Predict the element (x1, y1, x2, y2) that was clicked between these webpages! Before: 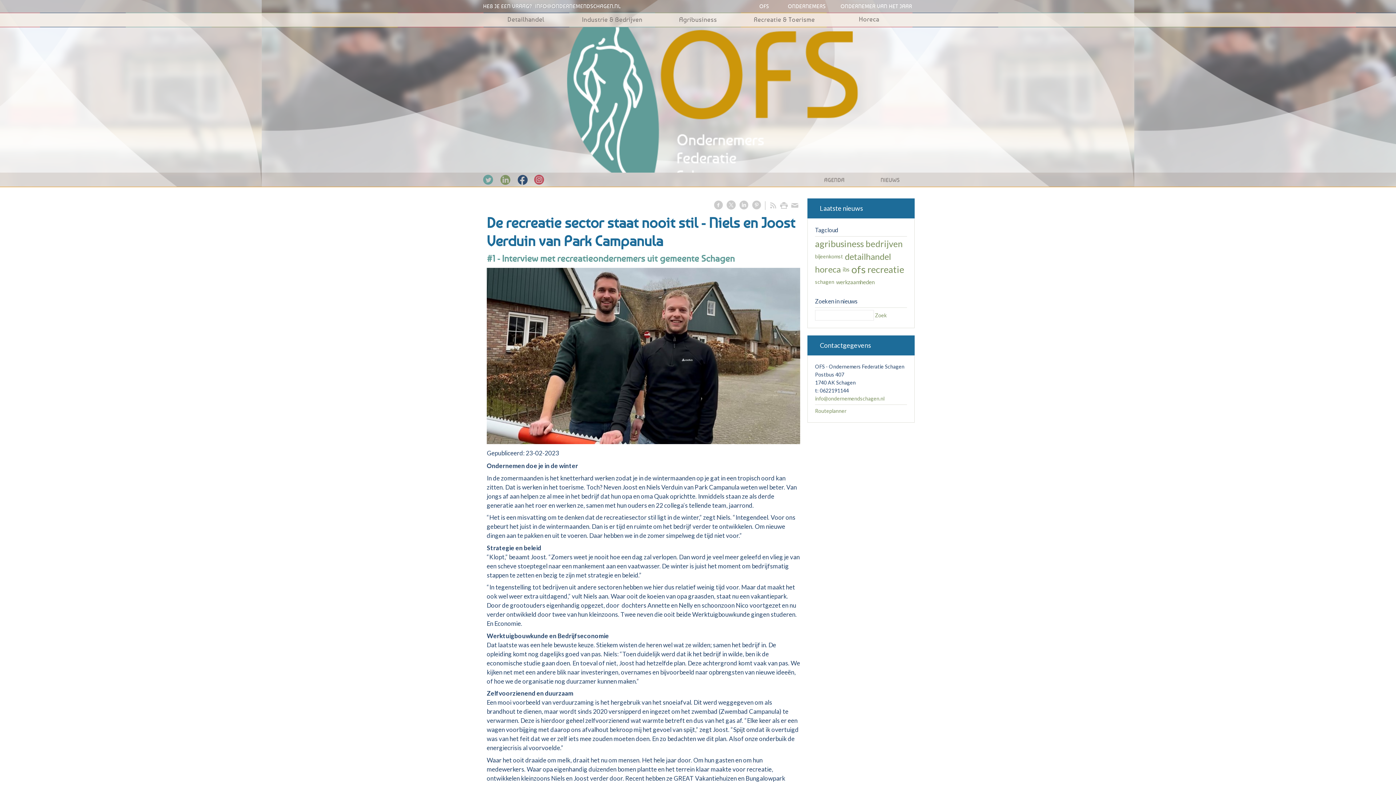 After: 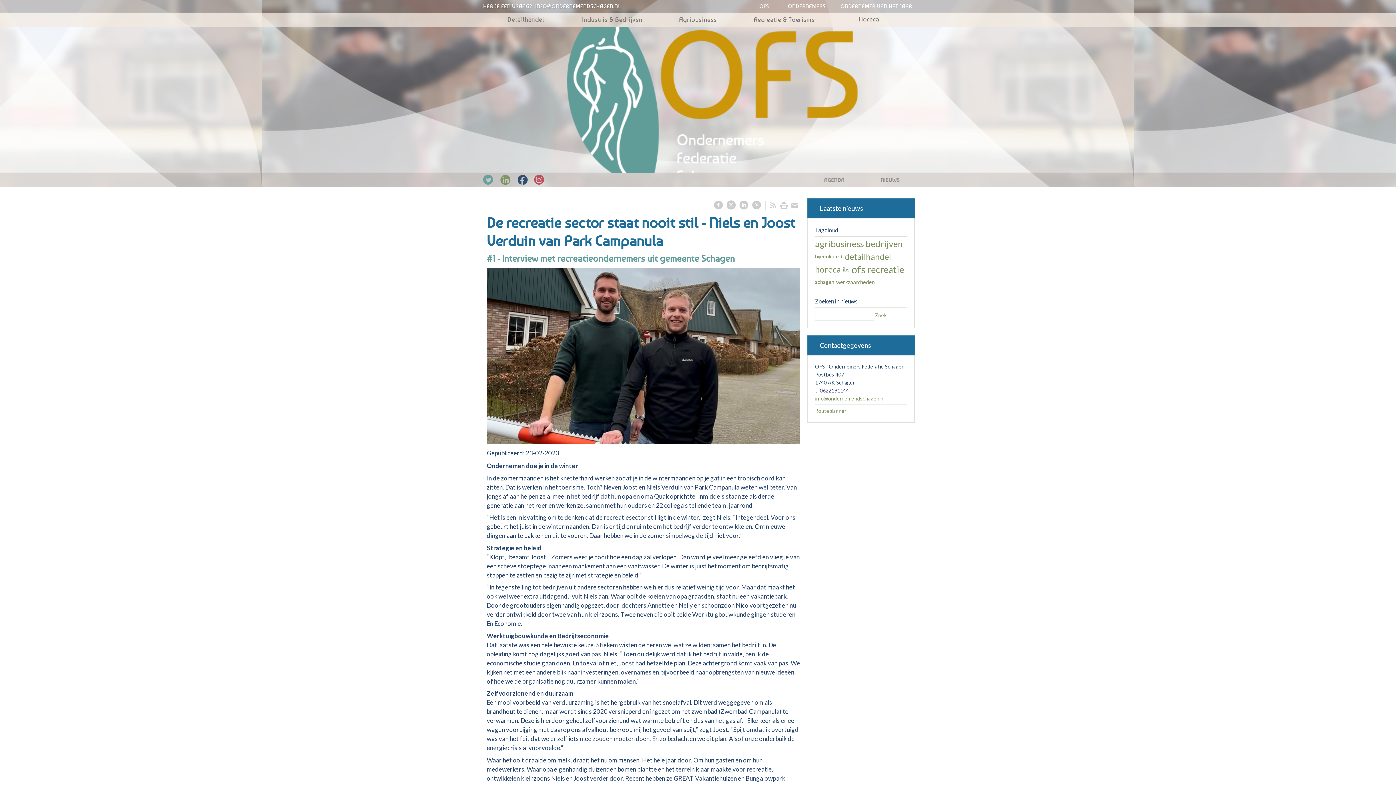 Action: bbox: (513, 172, 530, 189)